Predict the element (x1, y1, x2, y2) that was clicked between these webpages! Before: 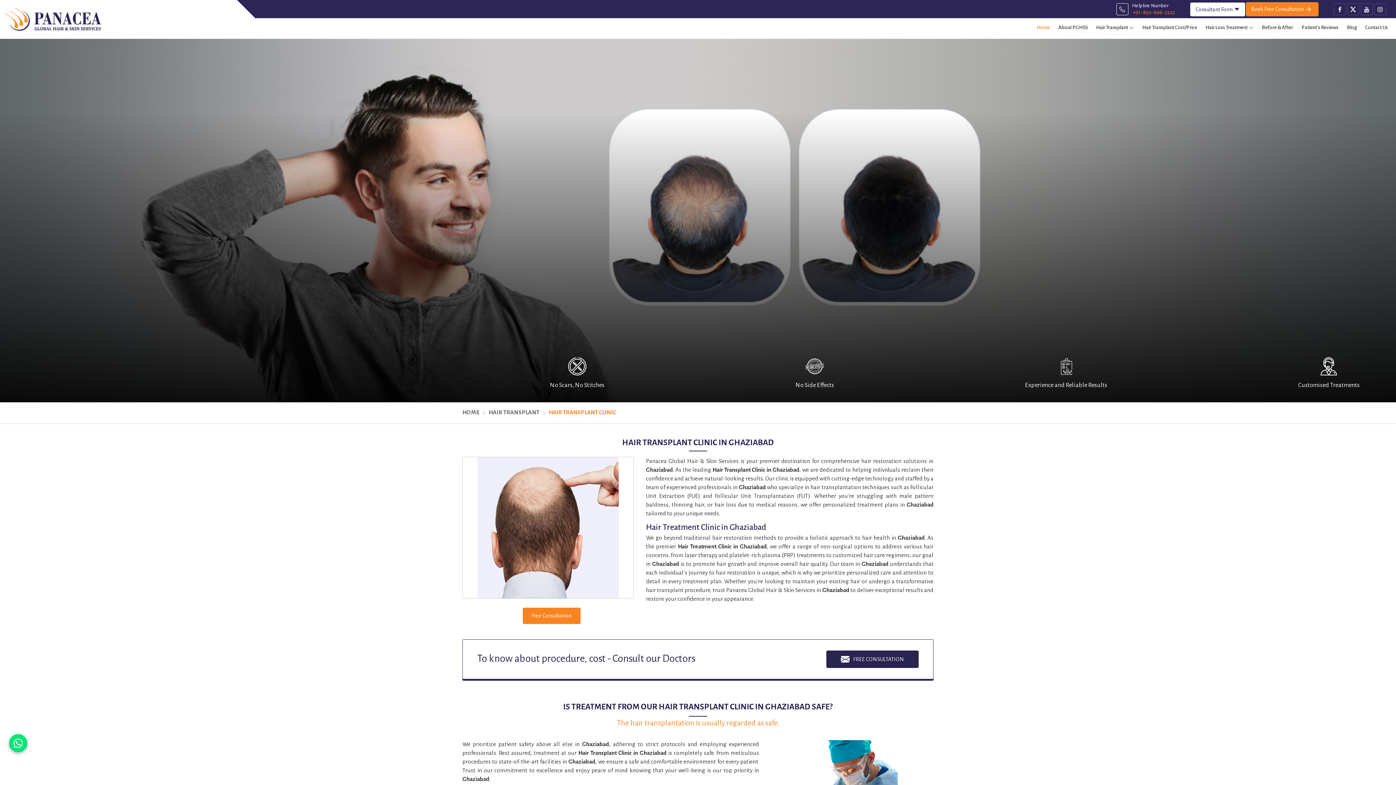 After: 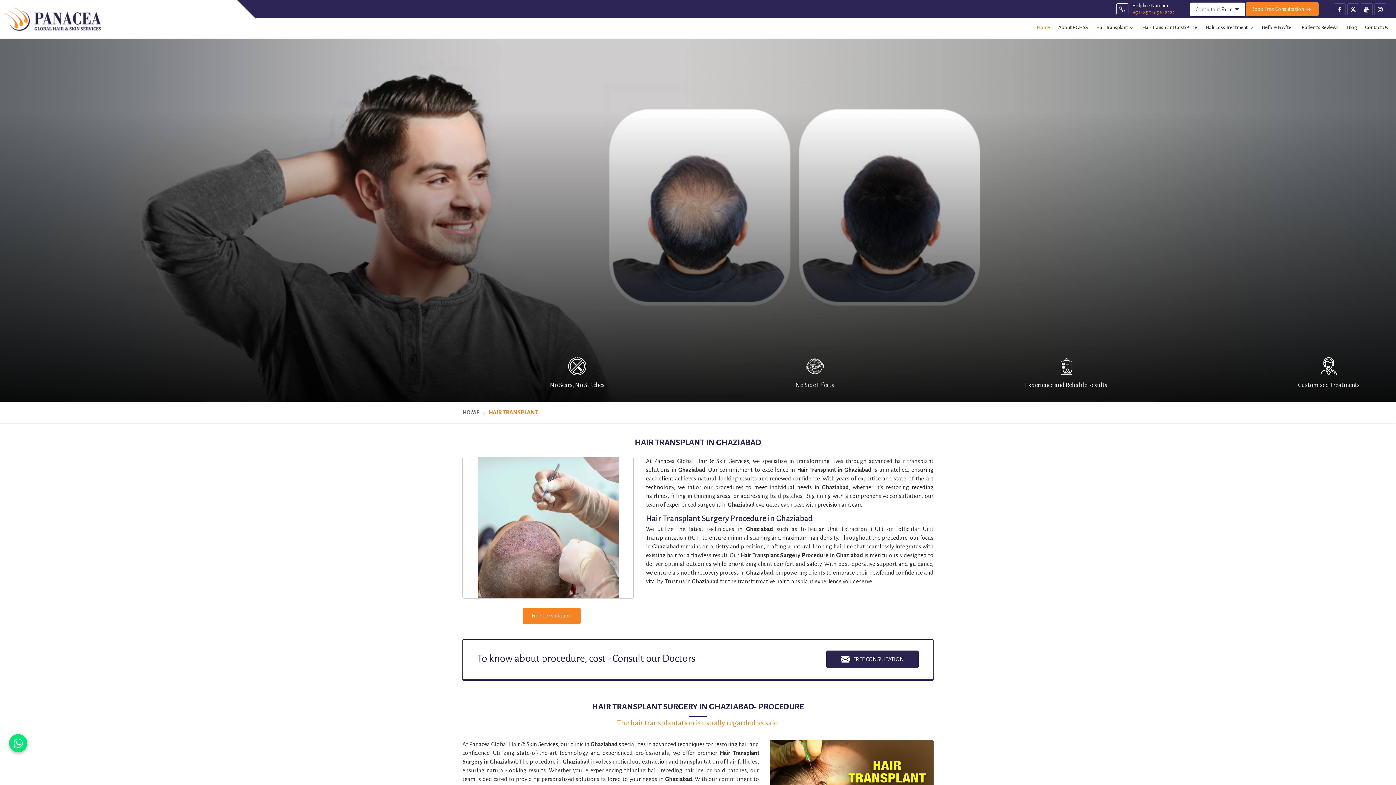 Action: bbox: (1092, 18, 1137, 37) label: Hair Transplant